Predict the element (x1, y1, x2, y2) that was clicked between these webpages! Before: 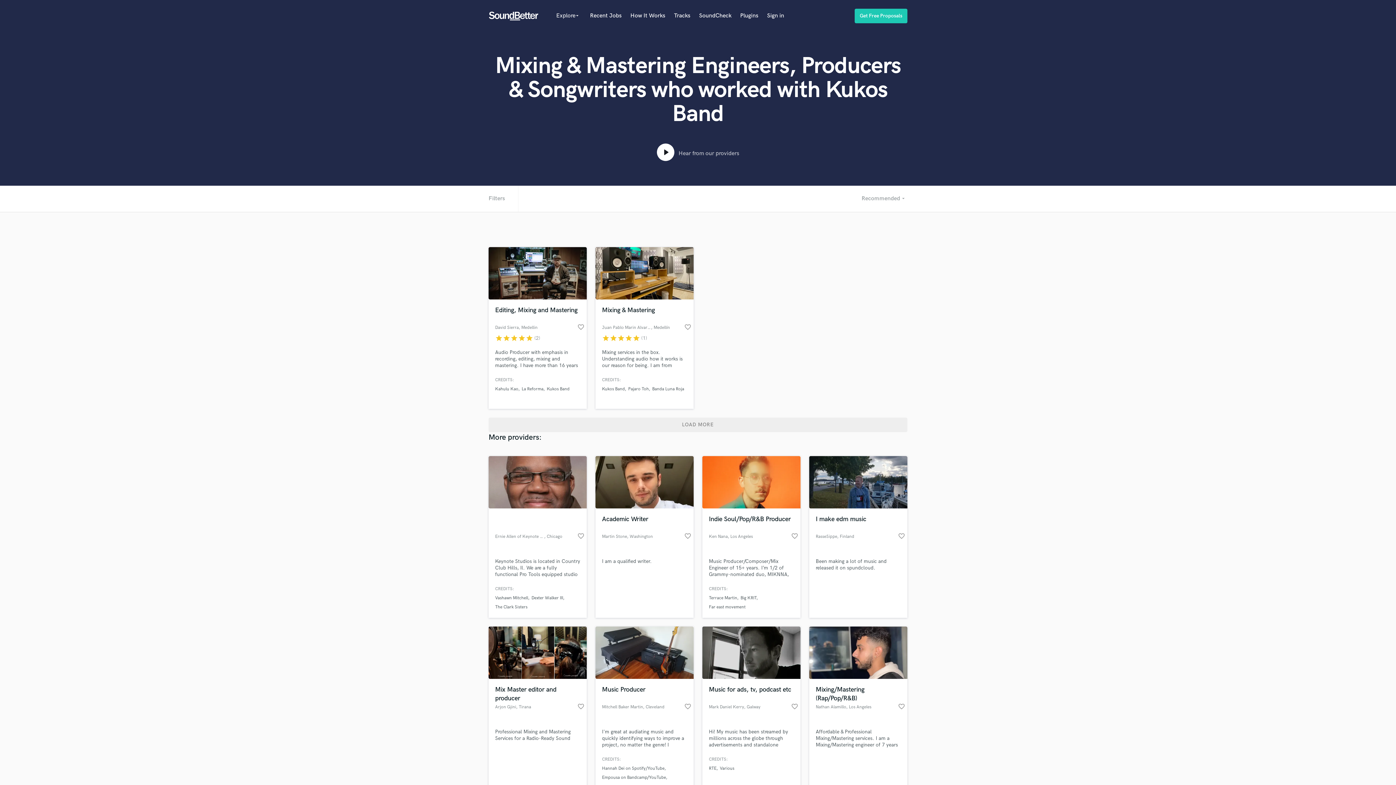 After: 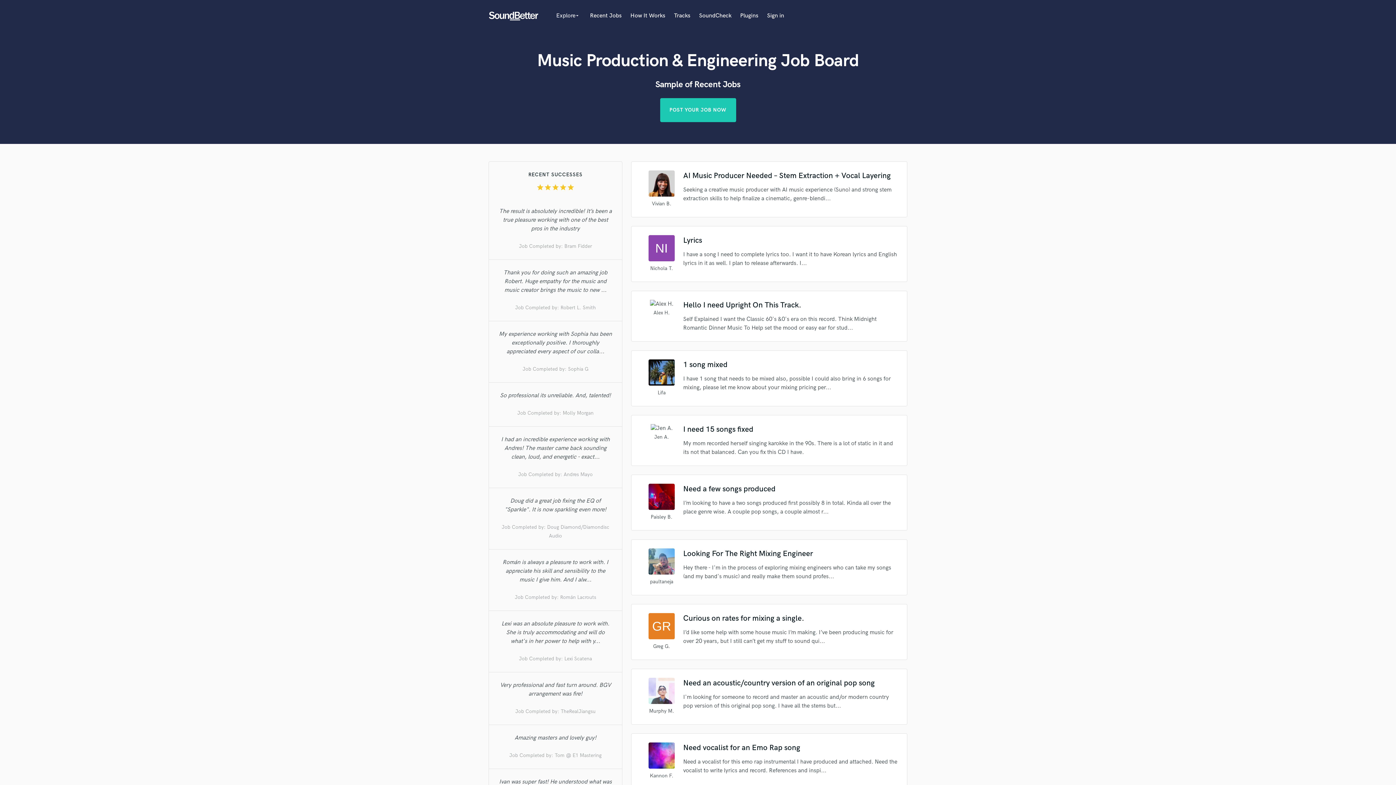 Action: label: Recent Jobs bbox: (590, 12, 621, 19)